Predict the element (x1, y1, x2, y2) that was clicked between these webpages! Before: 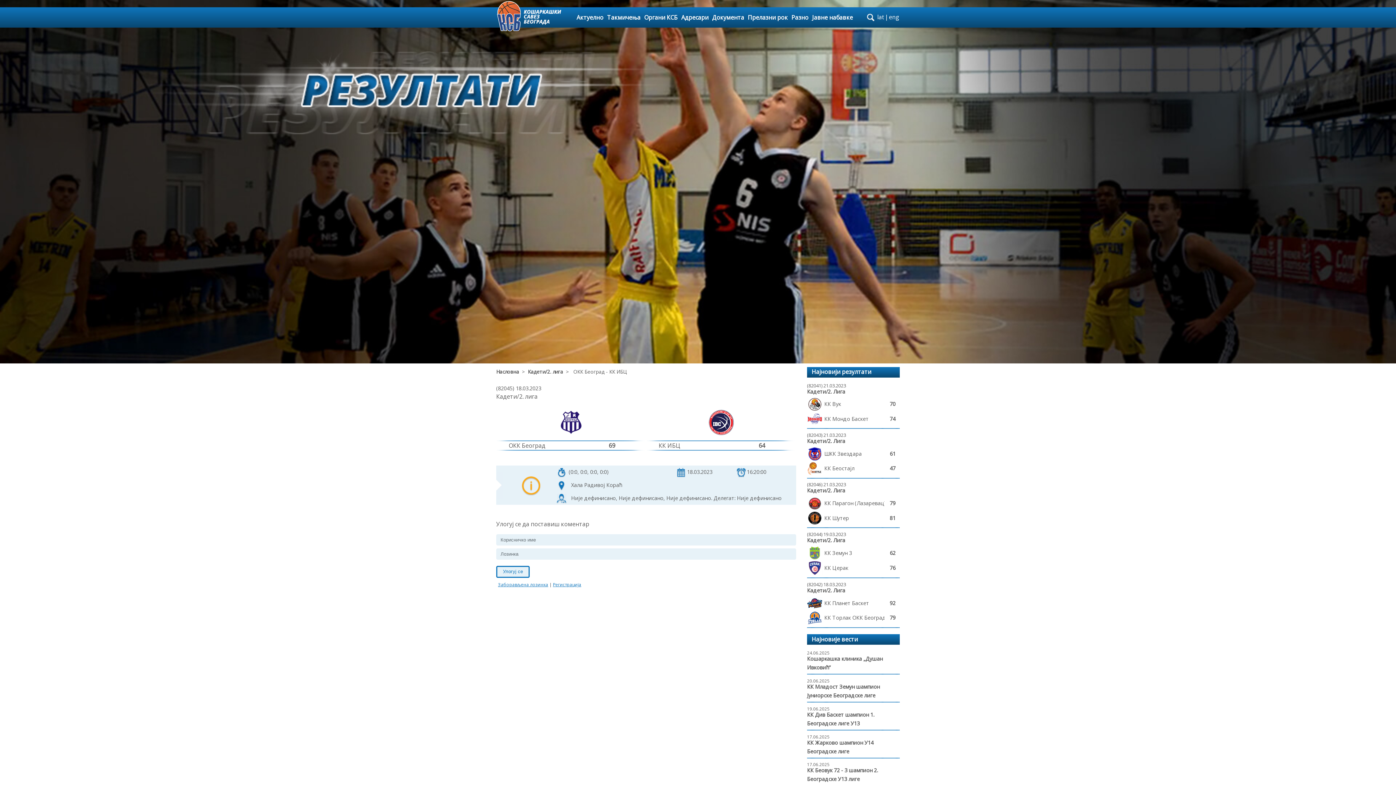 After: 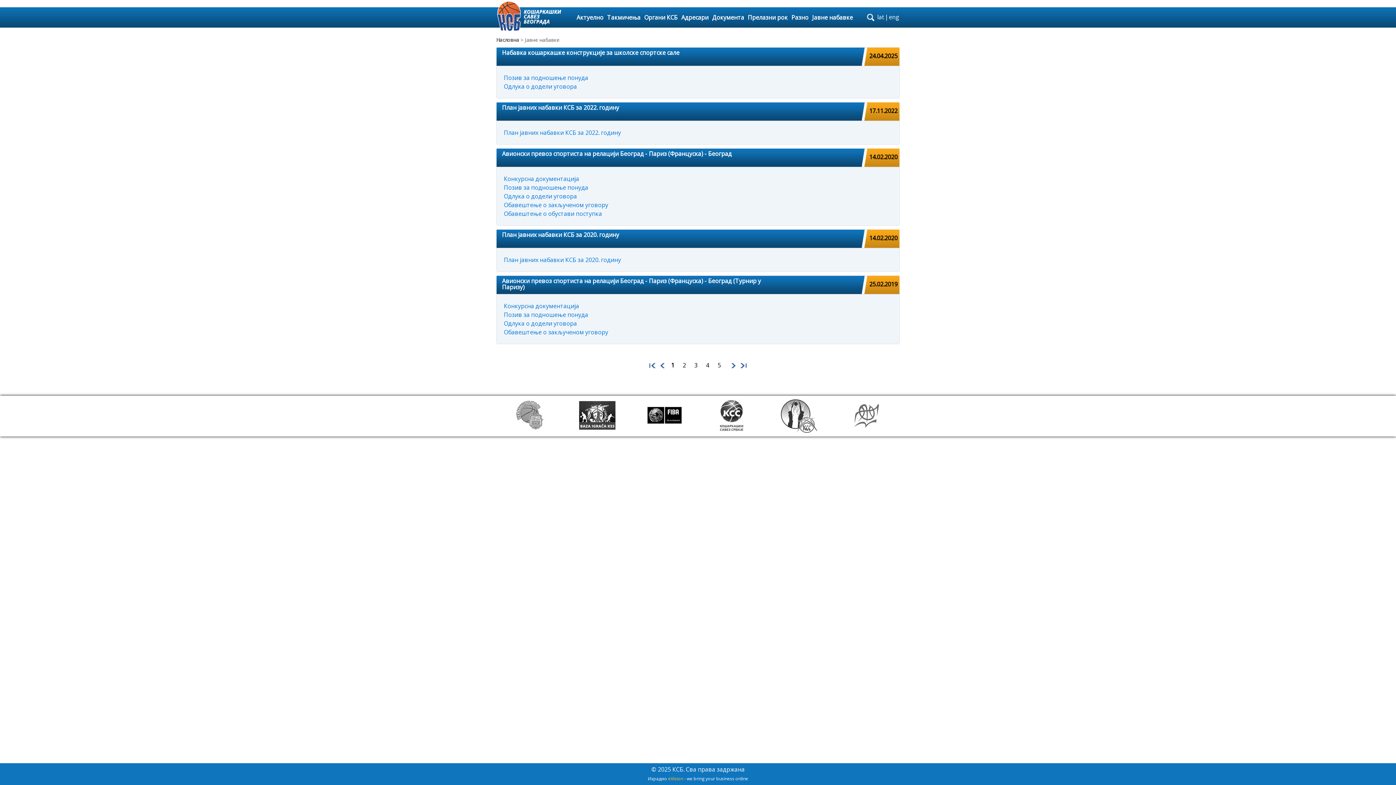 Action: bbox: (810, 7, 854, 27) label: Јавне набавке